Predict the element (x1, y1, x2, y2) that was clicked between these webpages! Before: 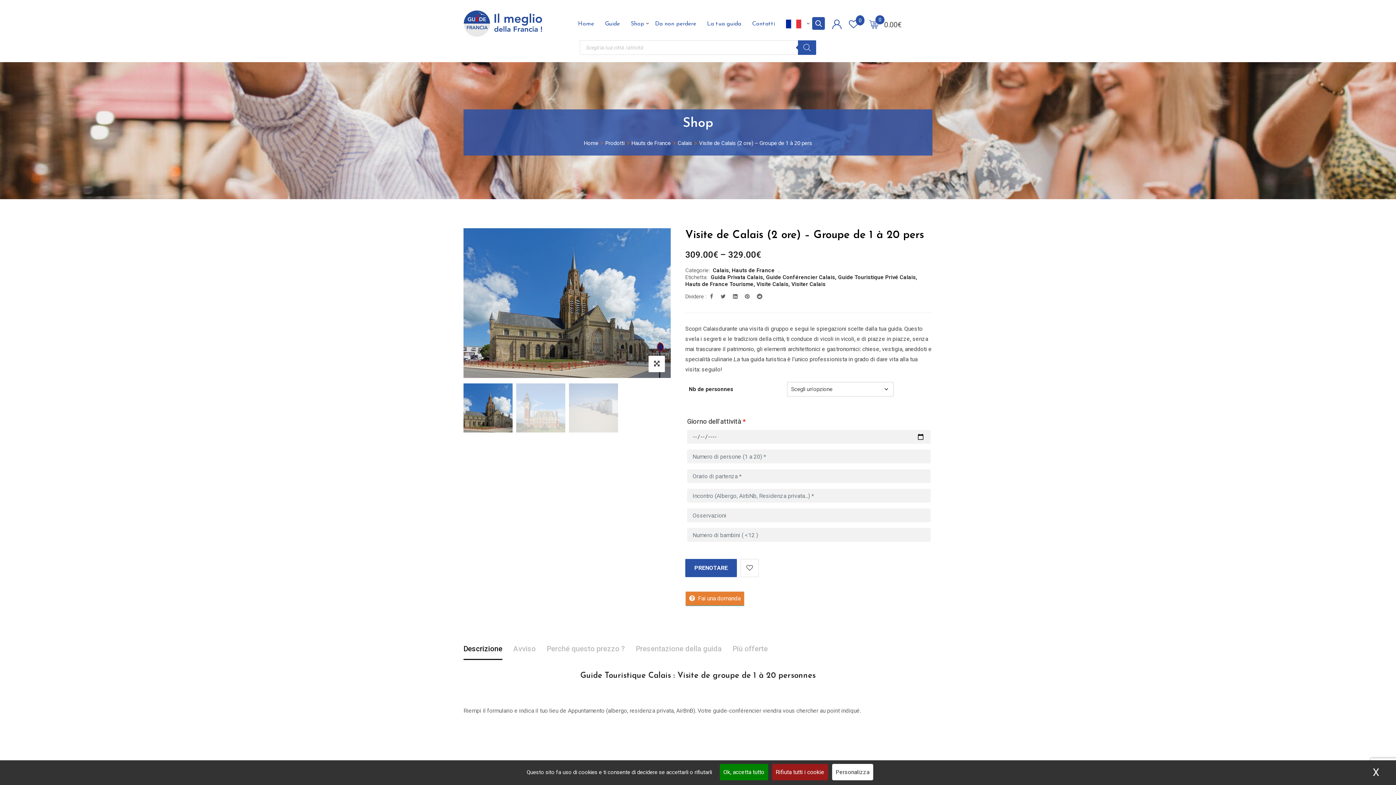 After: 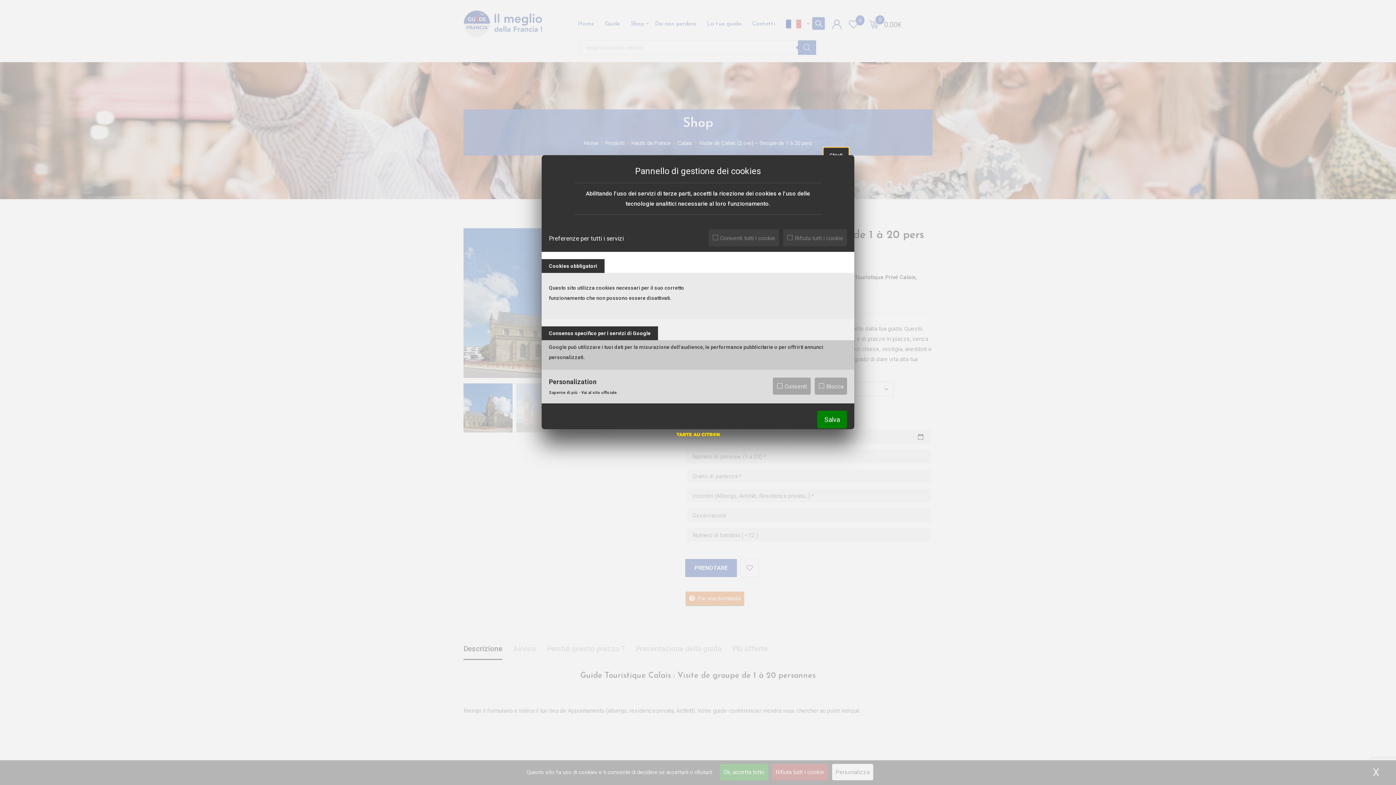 Action: label: Personalizza (finestra modale) bbox: (832, 764, 873, 780)